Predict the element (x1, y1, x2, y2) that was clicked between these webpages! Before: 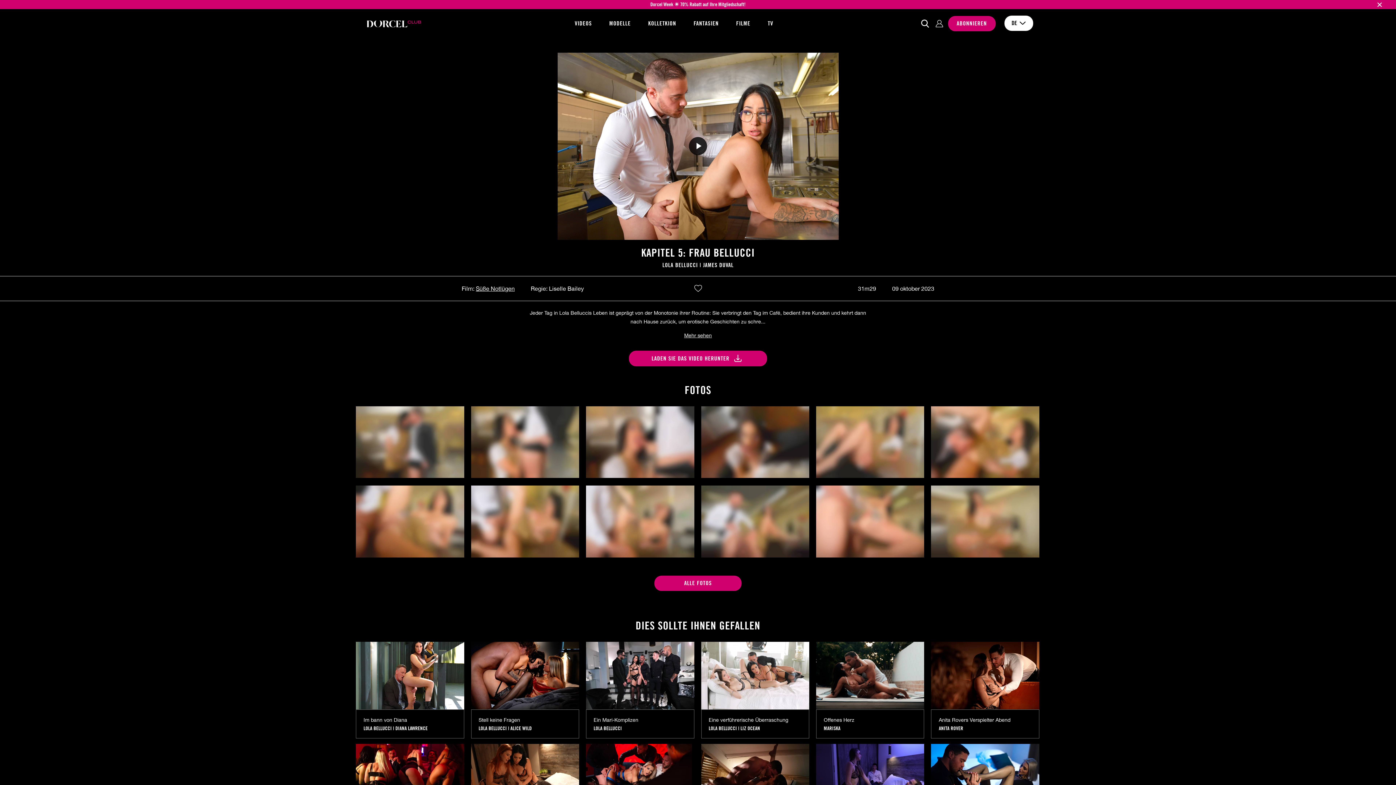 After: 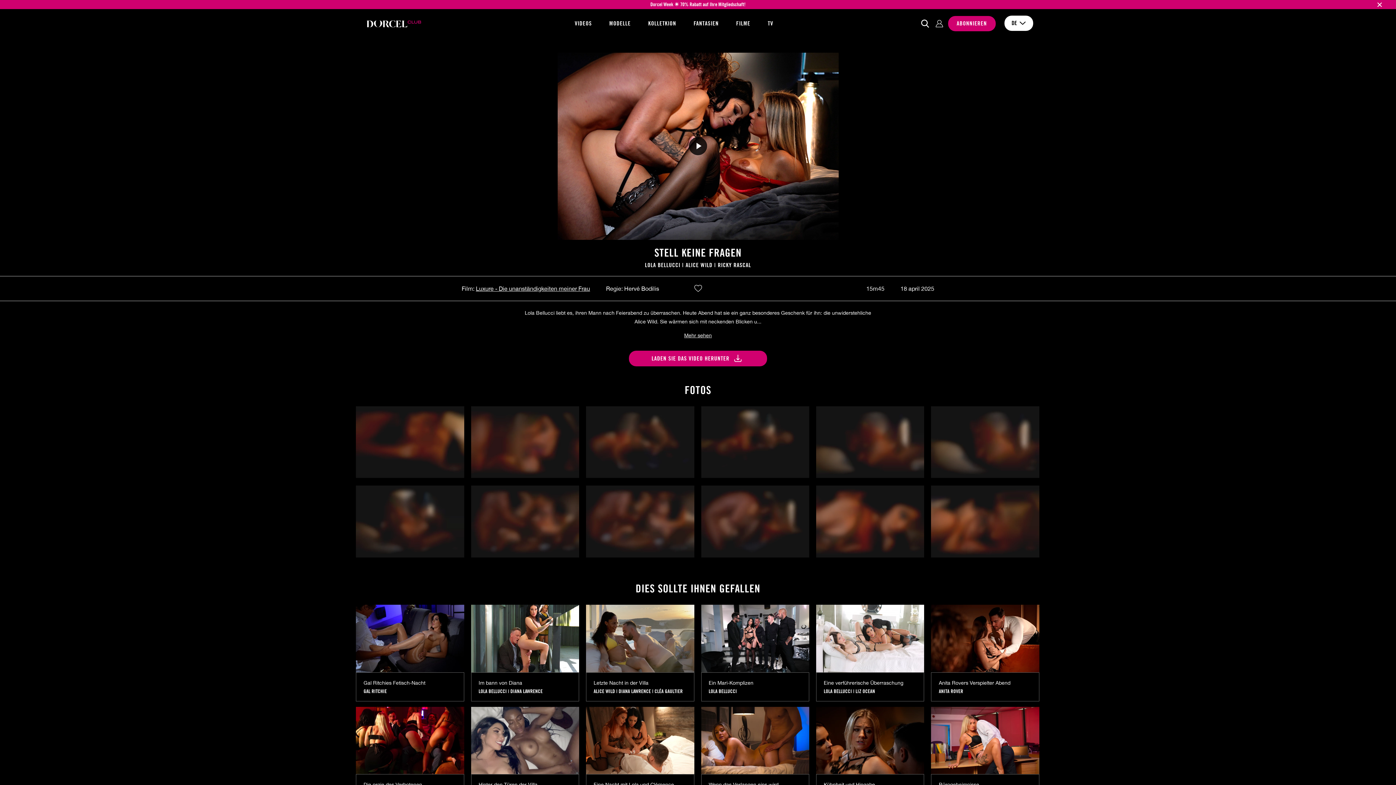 Action: bbox: (471, 642, 579, 709)